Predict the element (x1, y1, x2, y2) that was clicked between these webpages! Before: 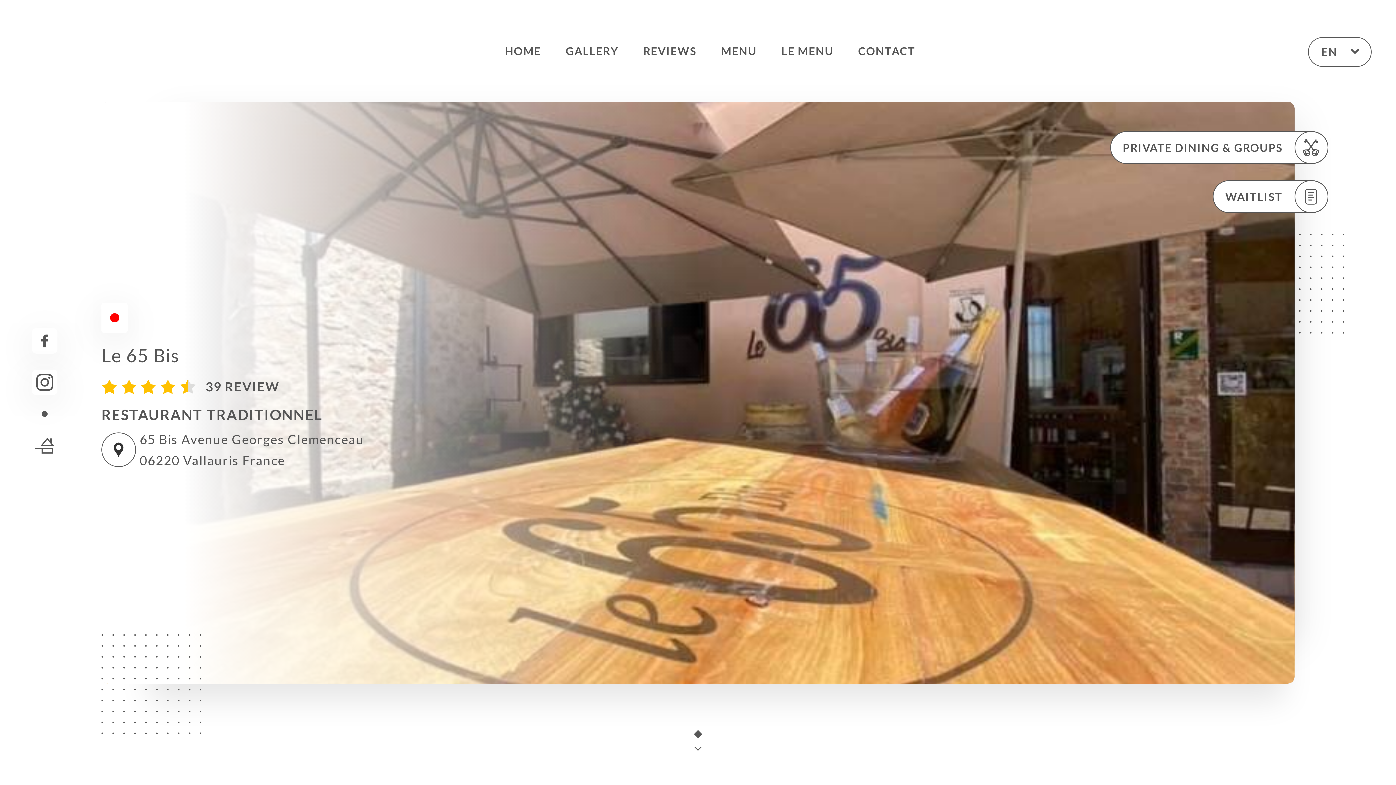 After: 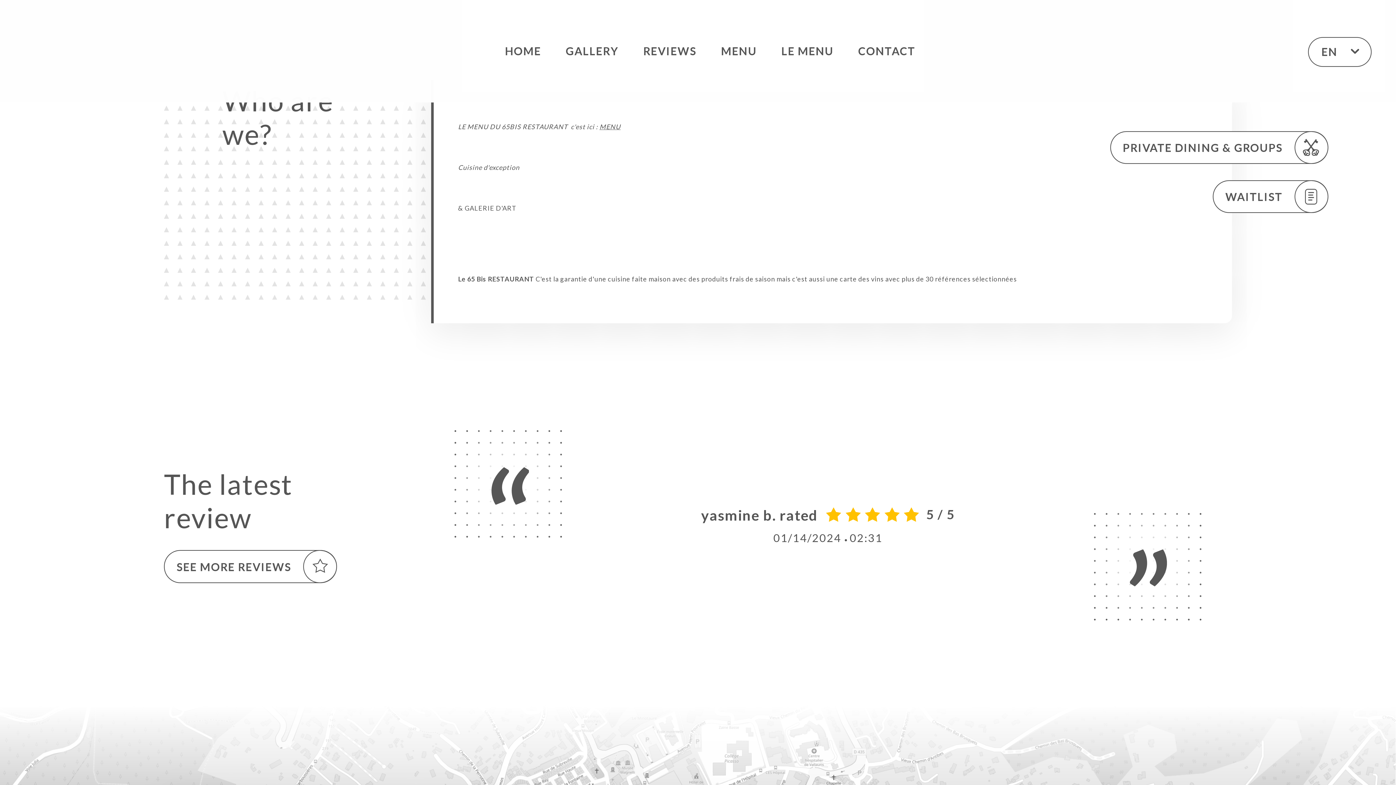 Action: bbox: (695, 719, 701, 750)